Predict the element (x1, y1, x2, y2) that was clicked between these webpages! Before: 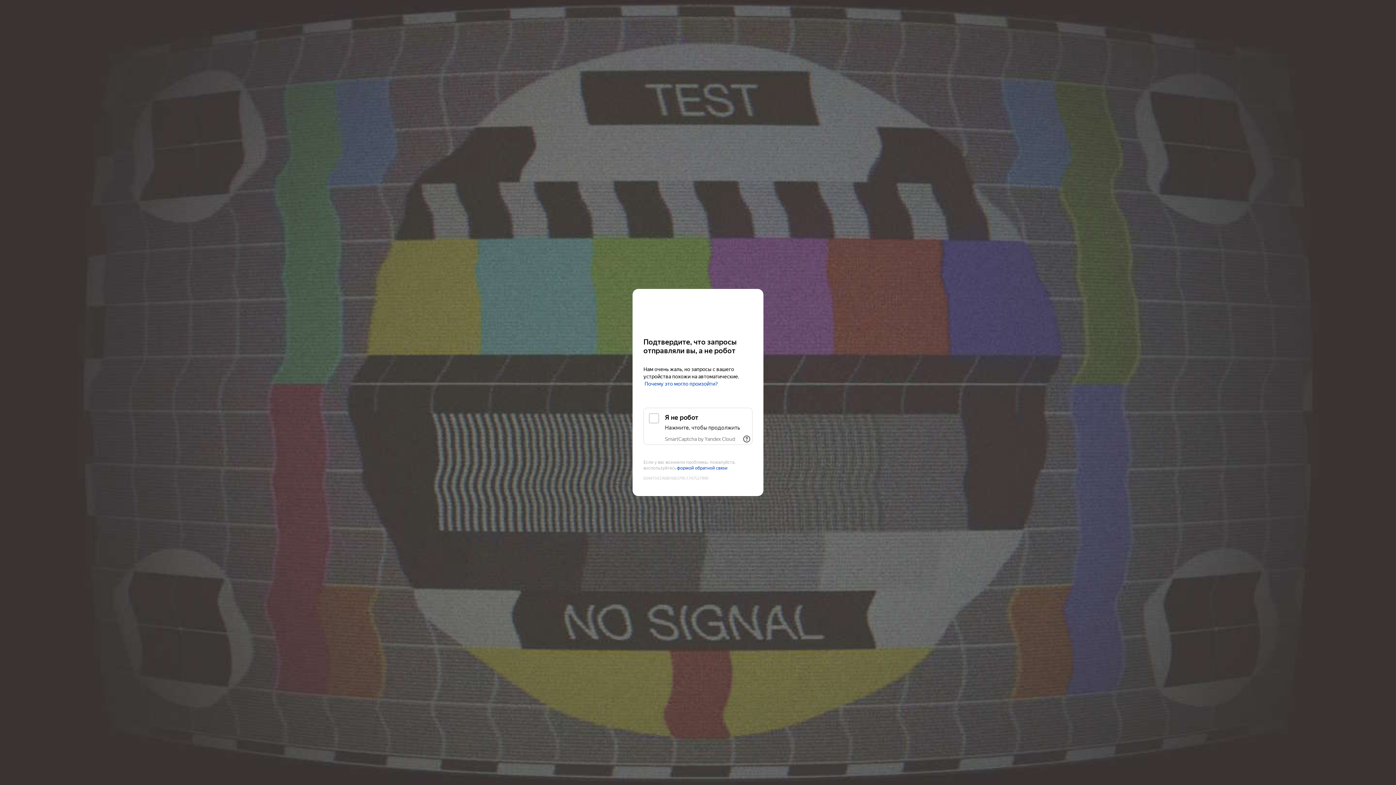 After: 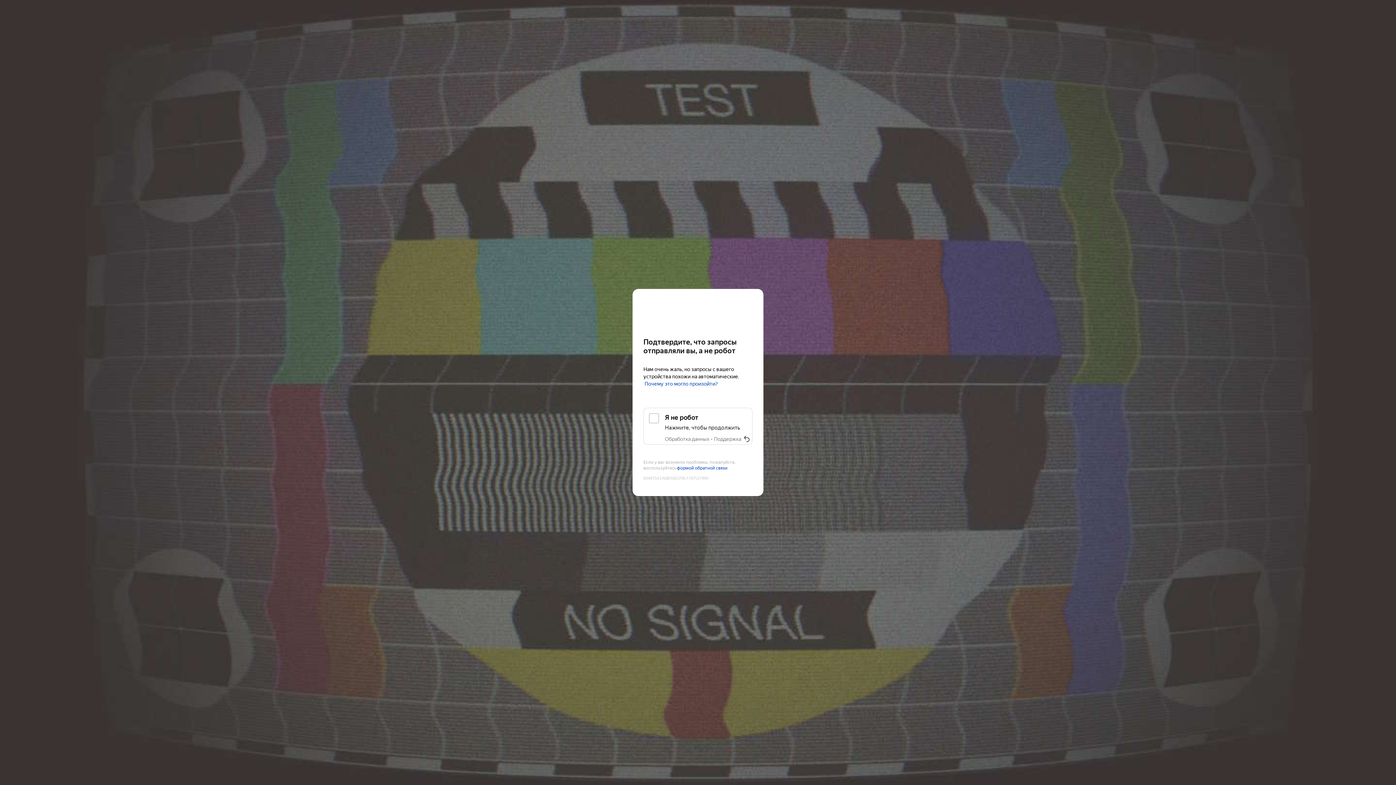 Action: bbox: (741, 433, 752, 445) label: Показать ссылки